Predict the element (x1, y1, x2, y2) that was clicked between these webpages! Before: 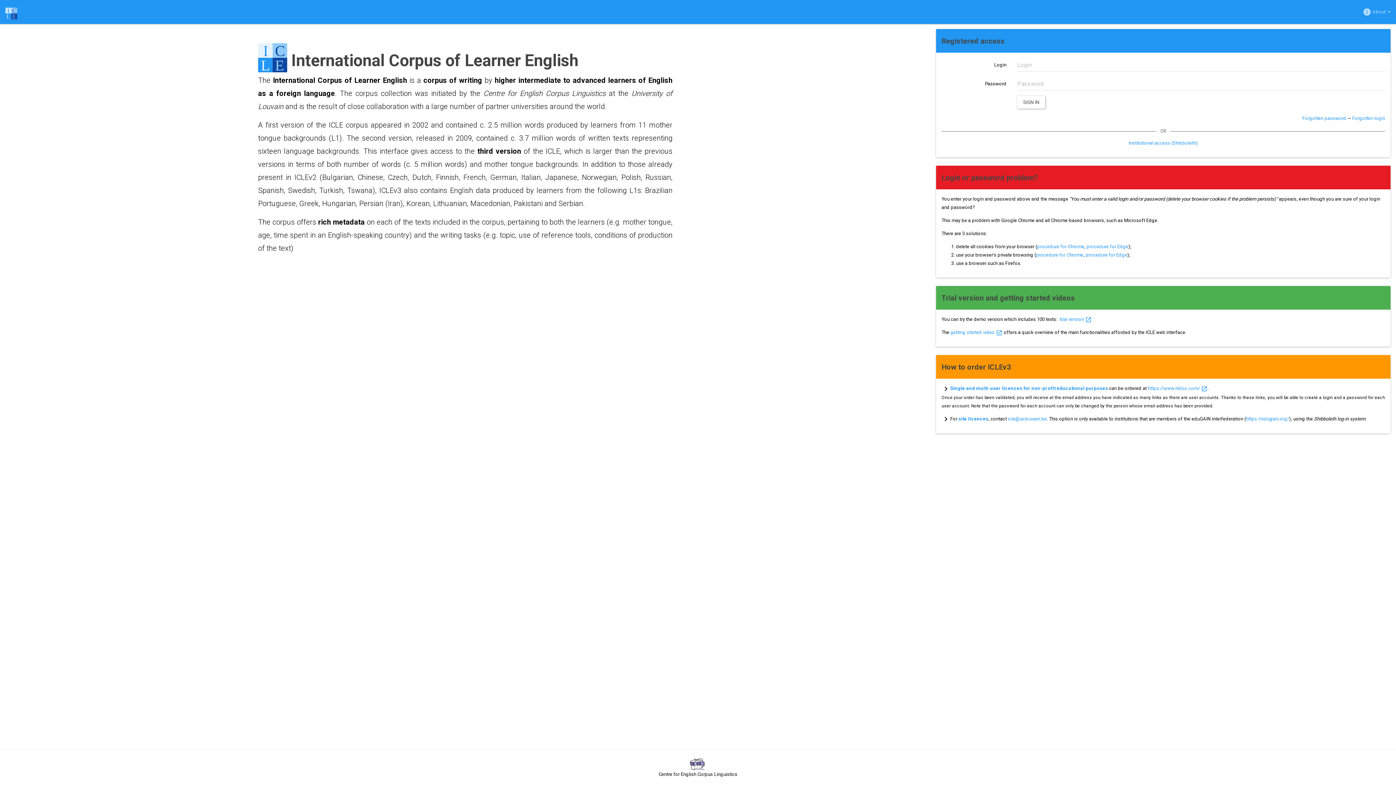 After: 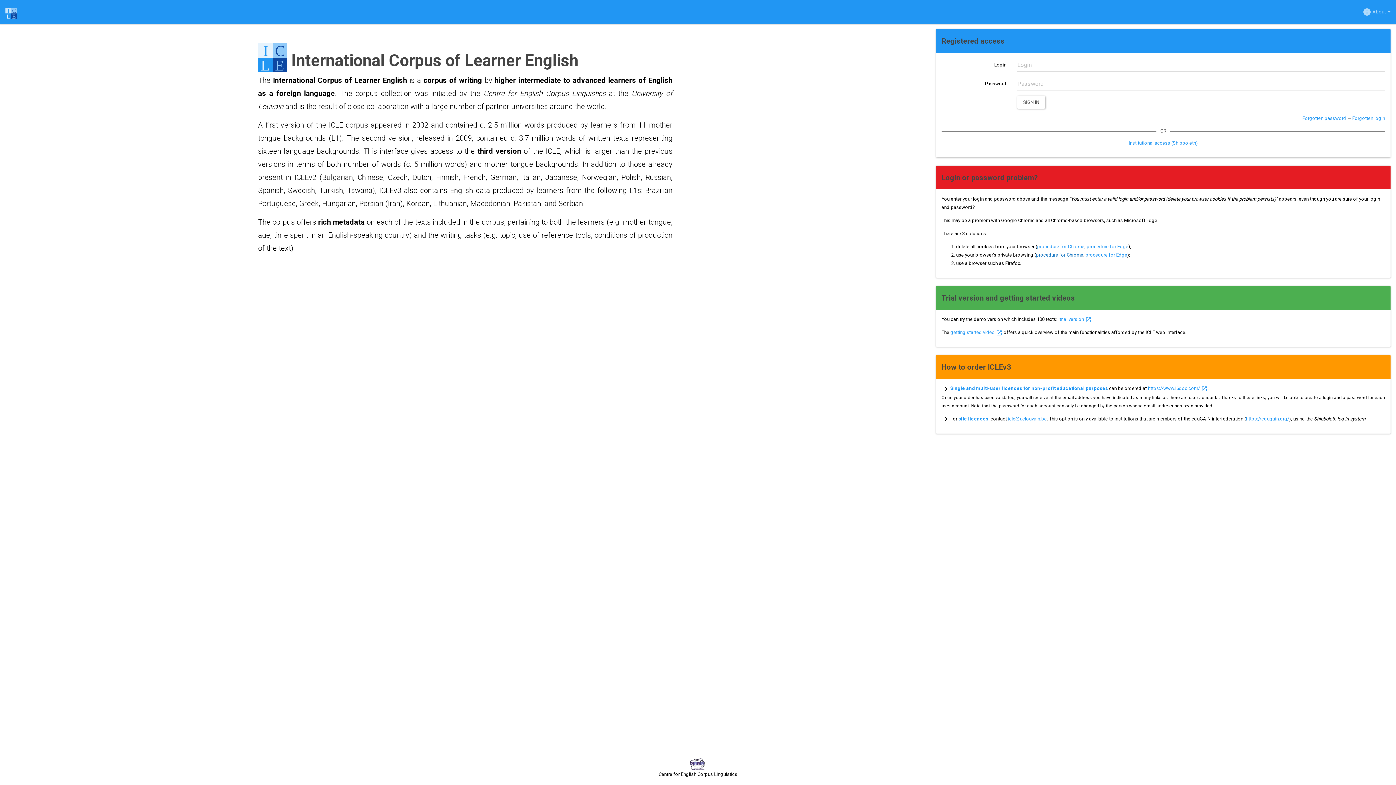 Action: label: procedure for Chrome bbox: (1036, 252, 1083, 257)